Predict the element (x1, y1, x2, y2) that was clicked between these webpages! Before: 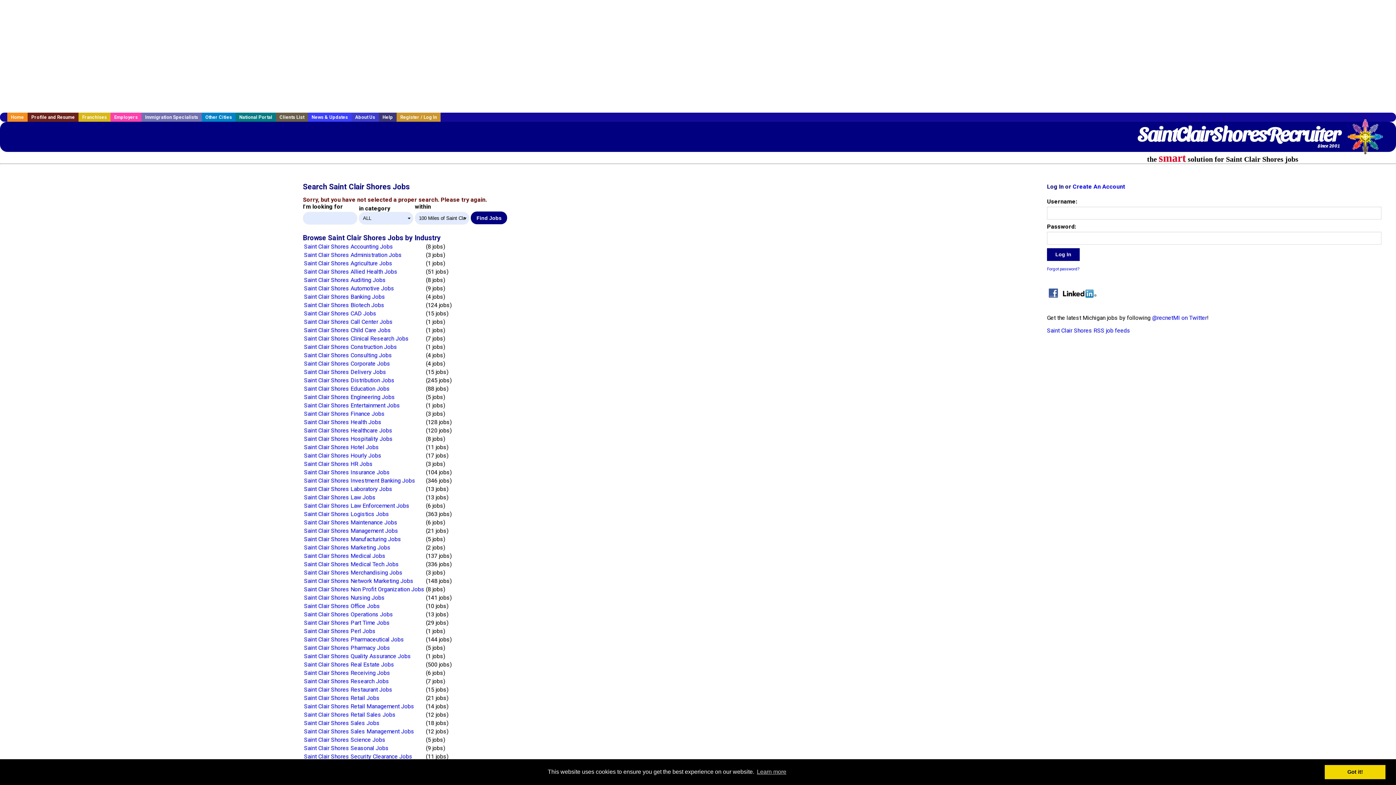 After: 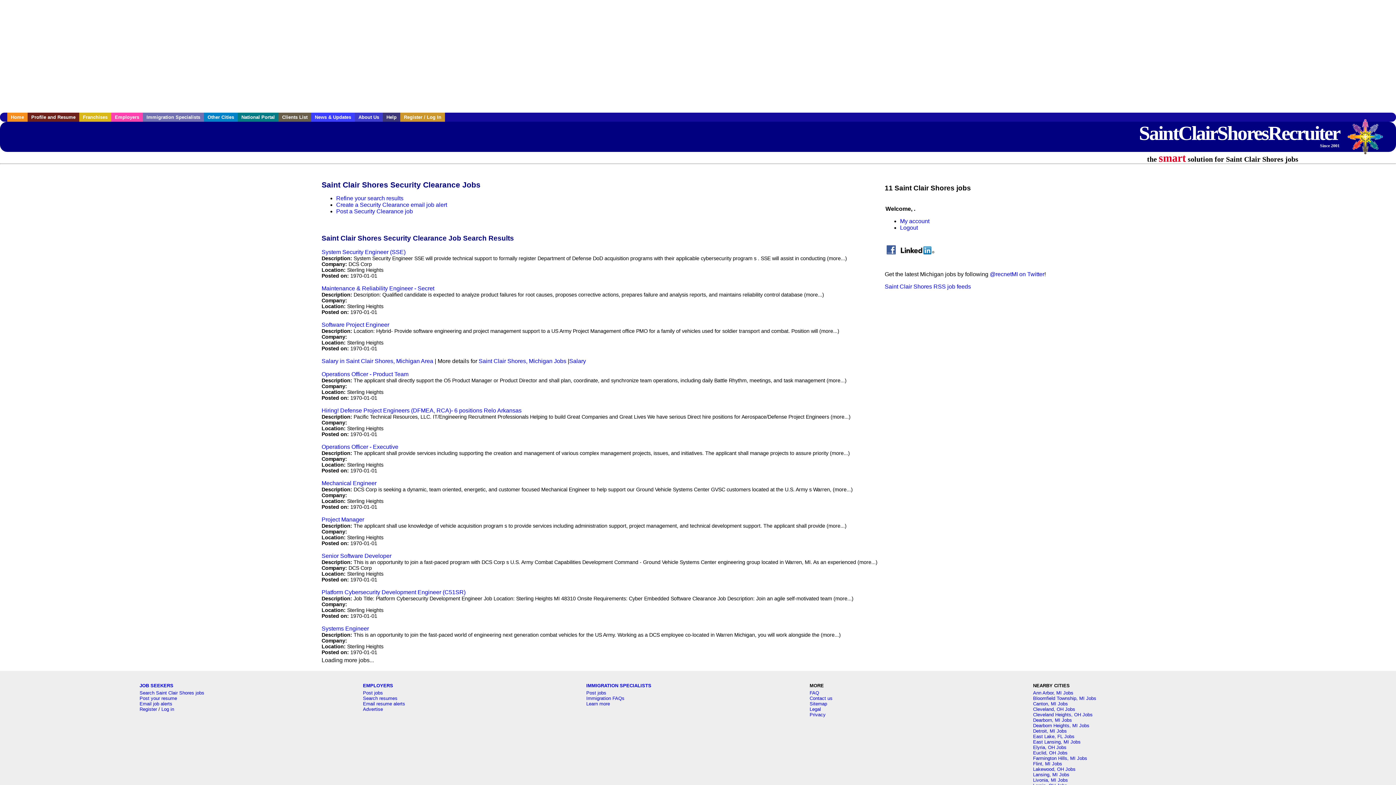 Action: label: Saint Clair Shores Security Clearance Jobs bbox: (304, 753, 412, 760)